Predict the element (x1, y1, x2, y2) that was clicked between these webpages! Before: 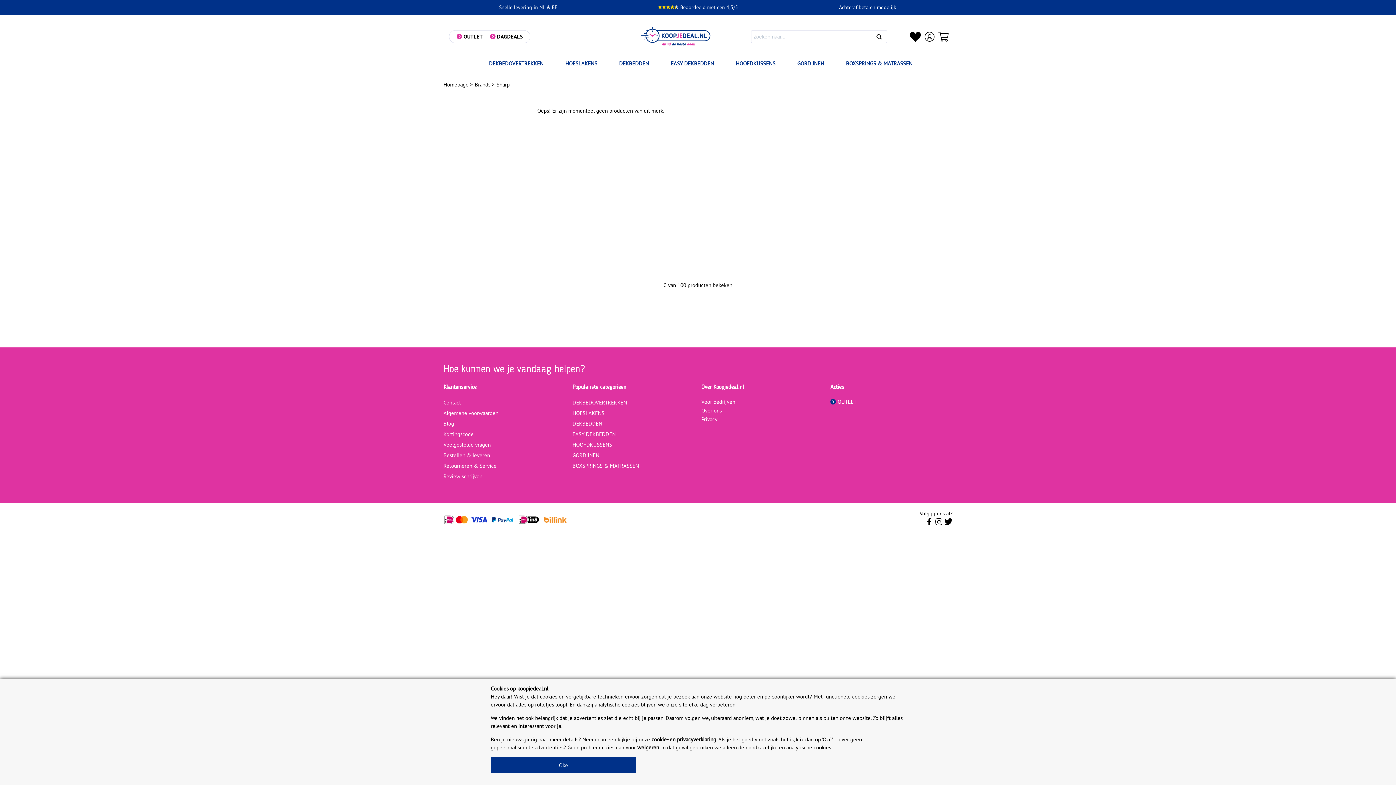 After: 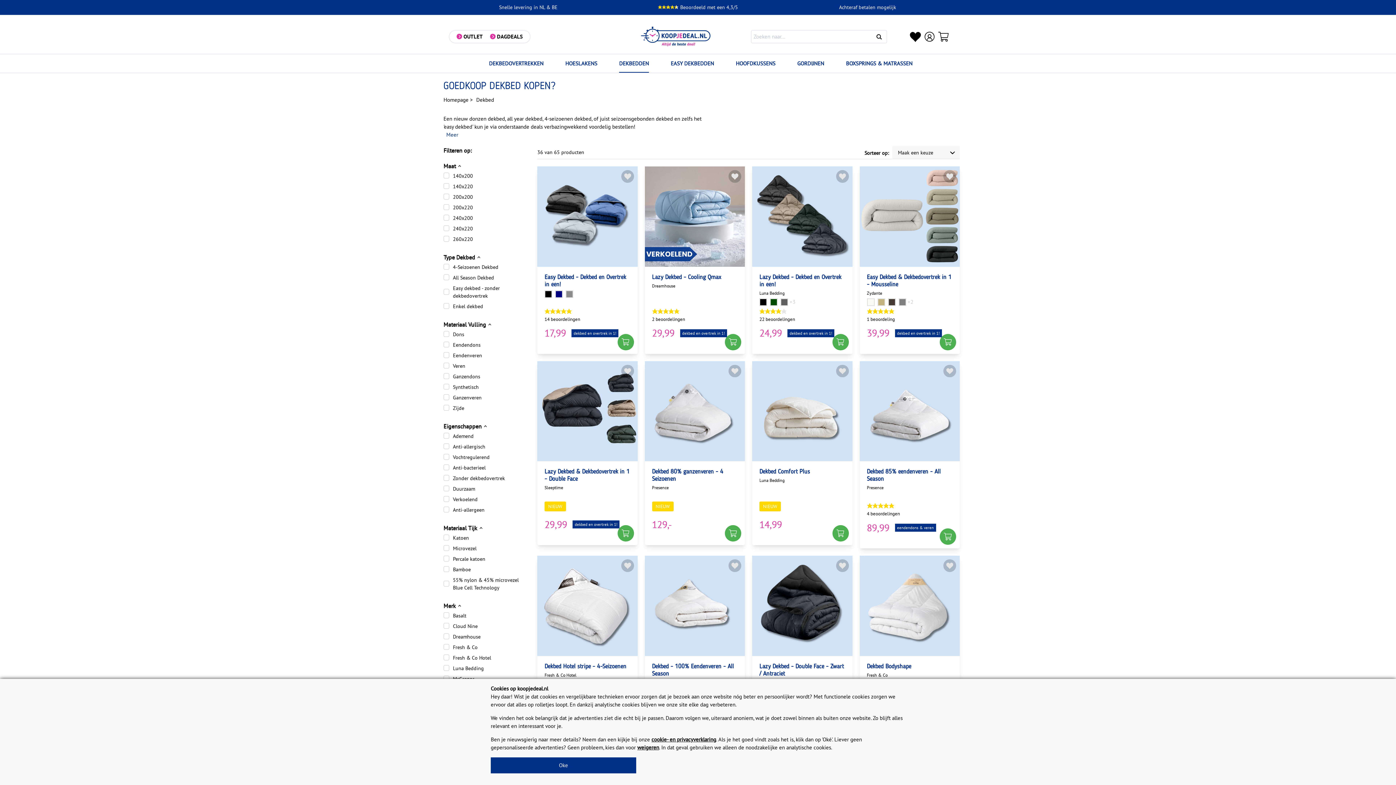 Action: bbox: (619, 54, 649, 72) label: DEKBEDDEN